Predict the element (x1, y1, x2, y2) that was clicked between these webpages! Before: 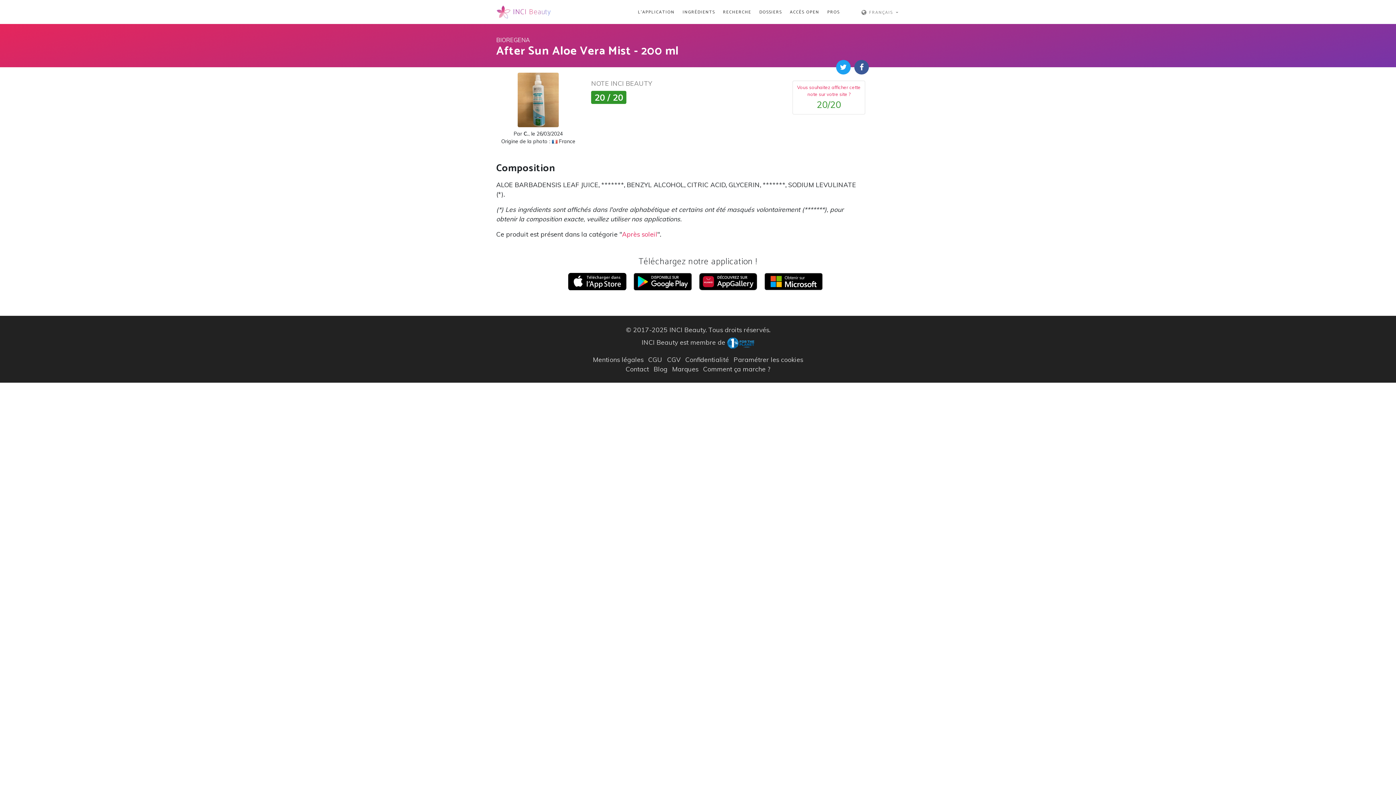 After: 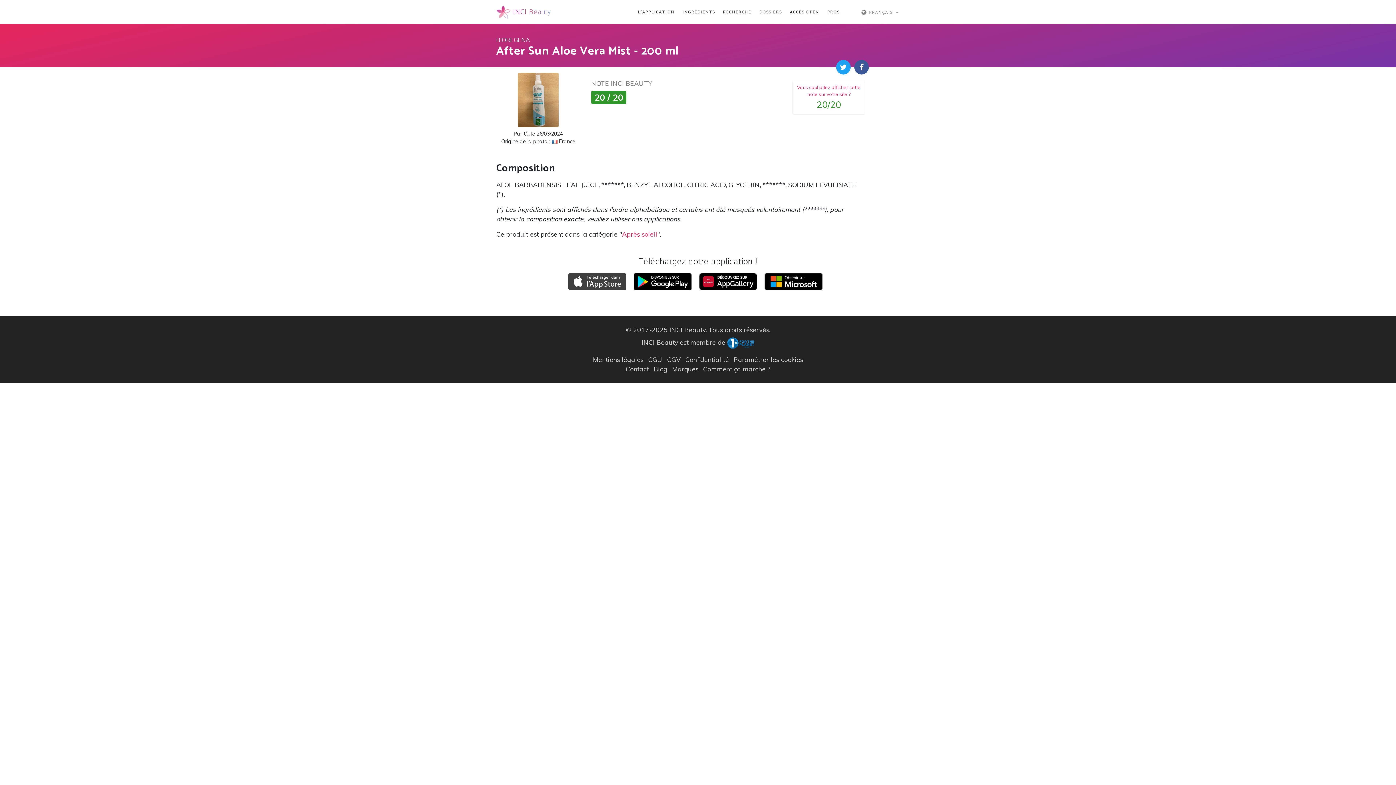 Action: bbox: (568, 276, 626, 284)